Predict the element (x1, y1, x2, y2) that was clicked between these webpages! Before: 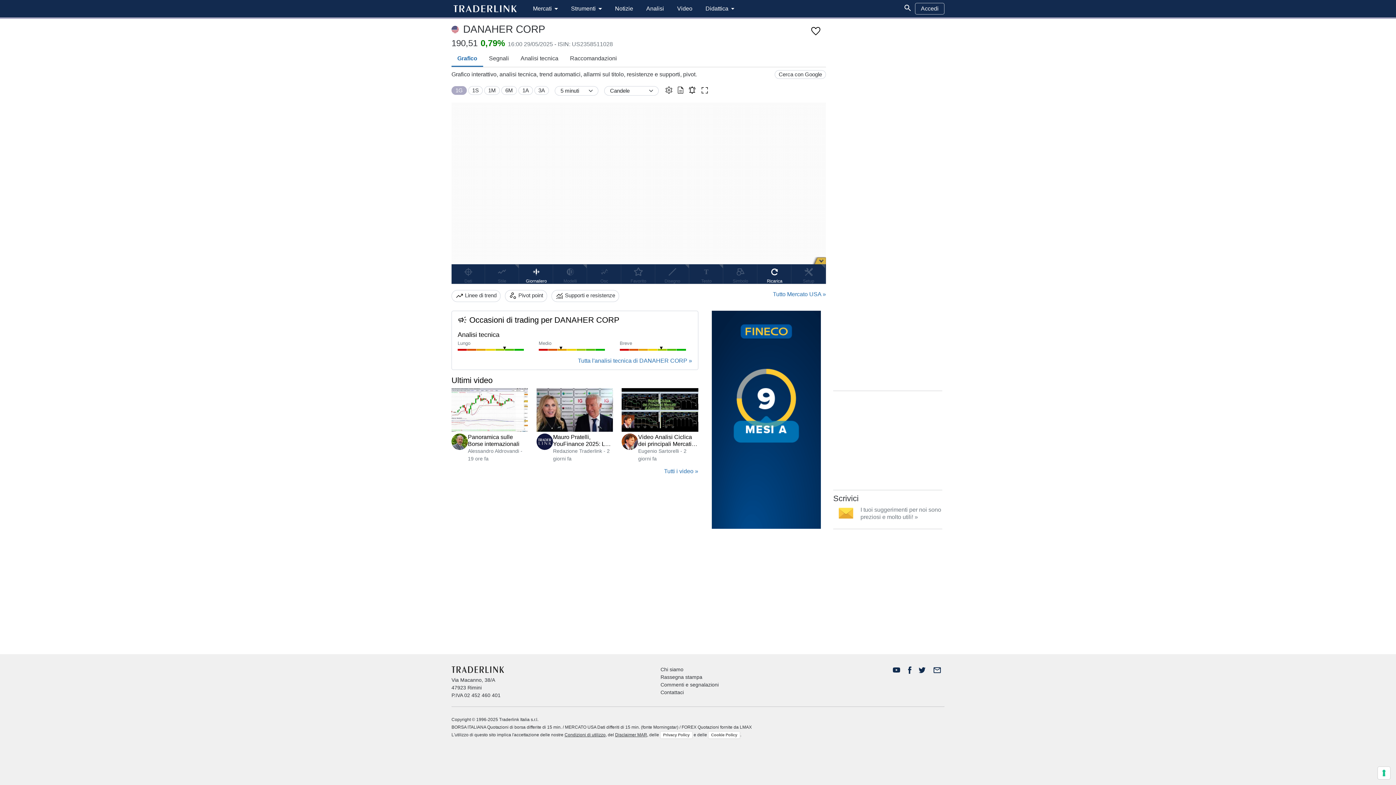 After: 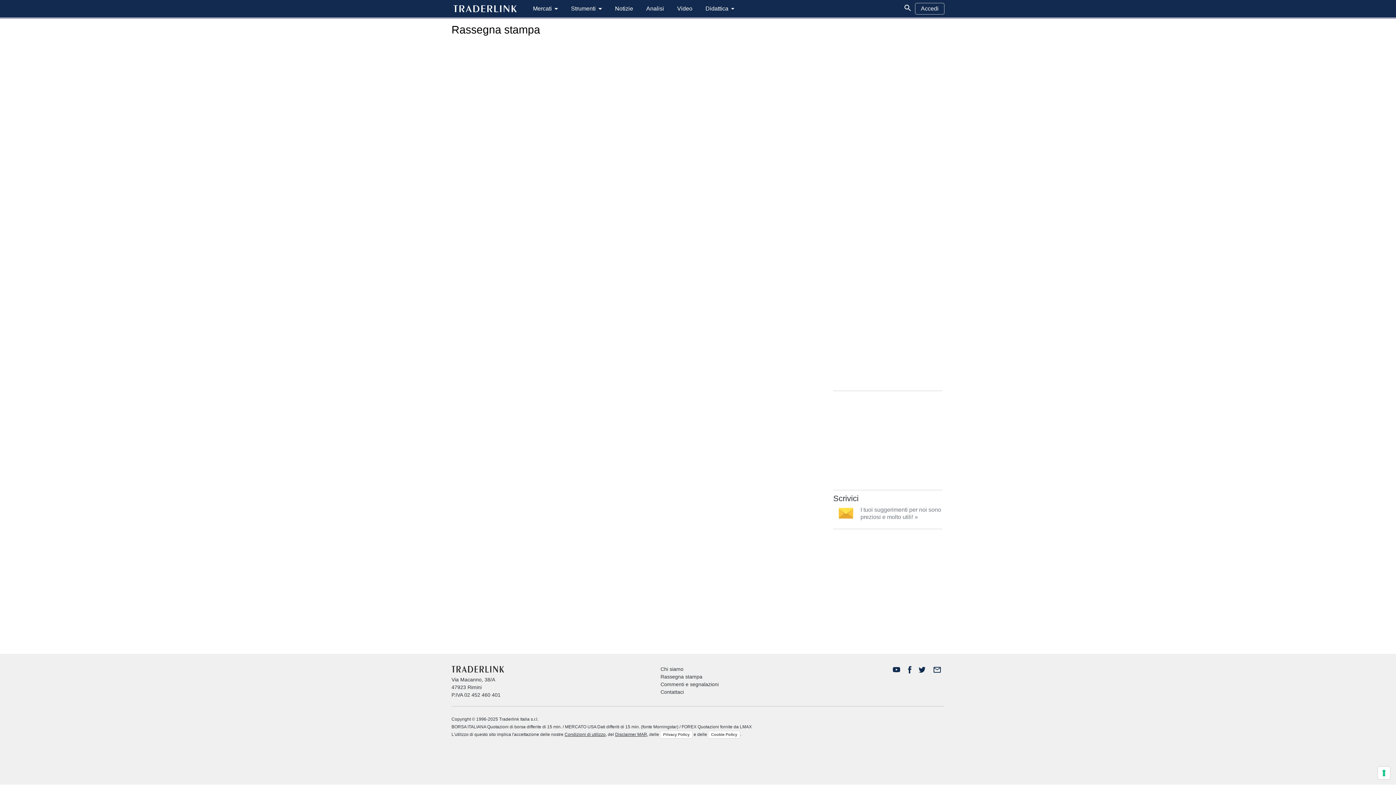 Action: bbox: (660, 674, 702, 680) label: Rassegna stampa